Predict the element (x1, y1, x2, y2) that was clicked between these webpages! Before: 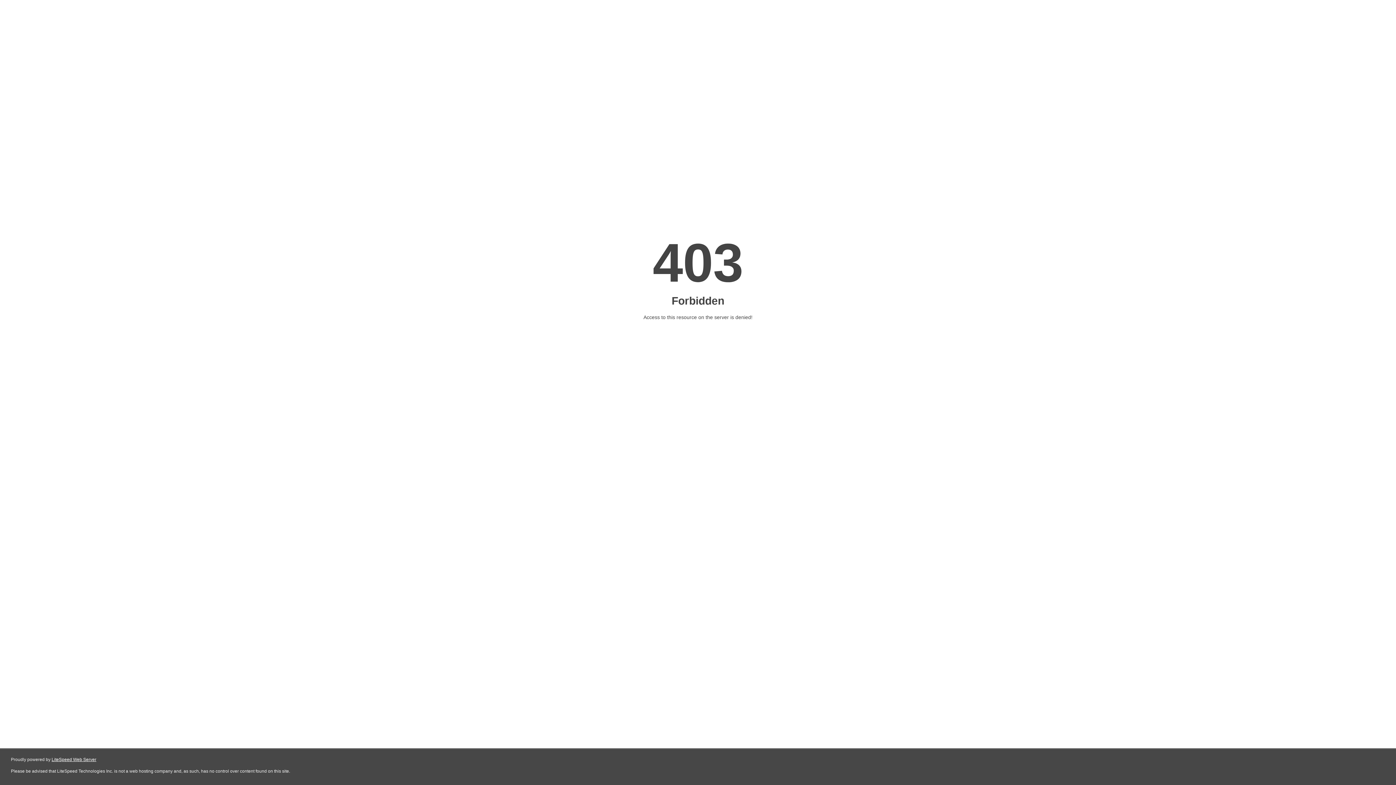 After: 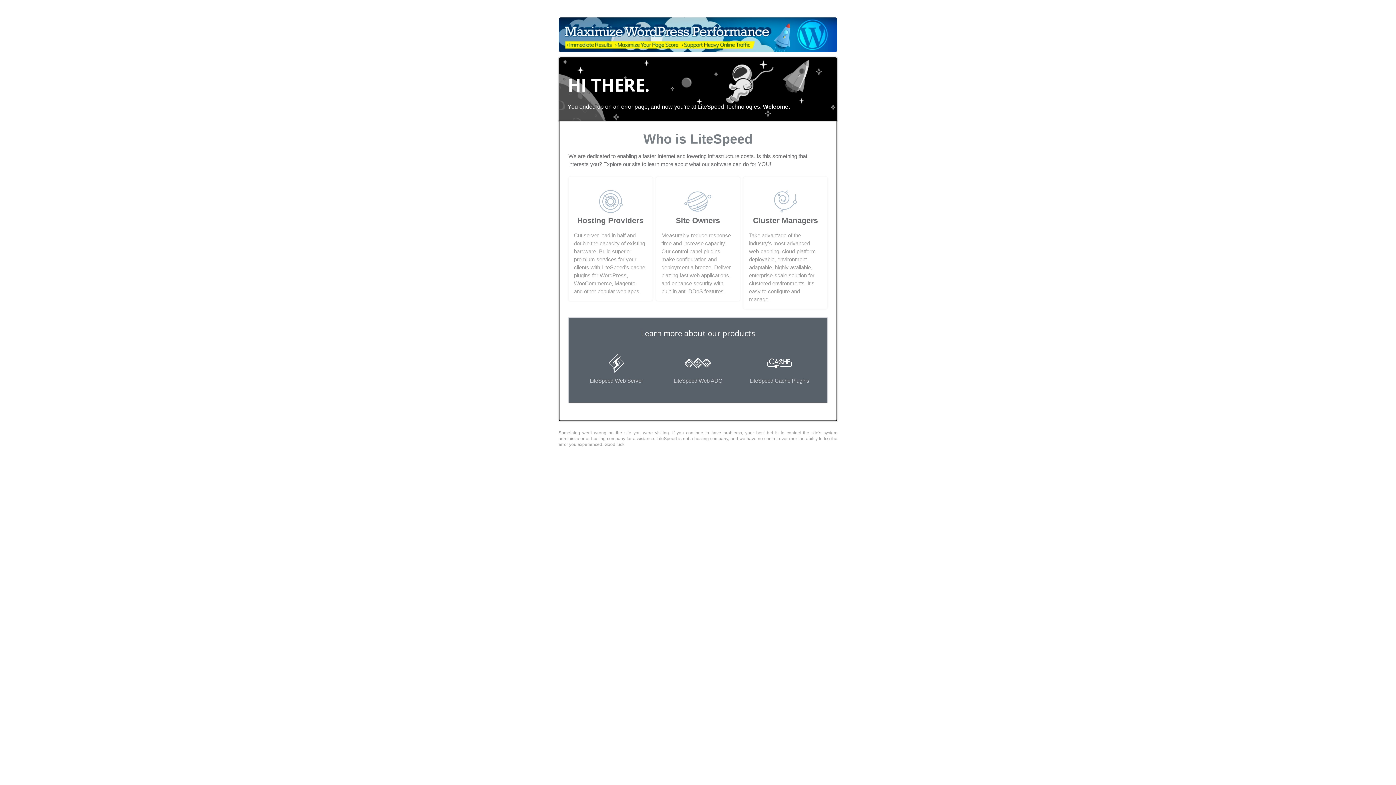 Action: label: LiteSpeed Web Server bbox: (51, 757, 96, 762)